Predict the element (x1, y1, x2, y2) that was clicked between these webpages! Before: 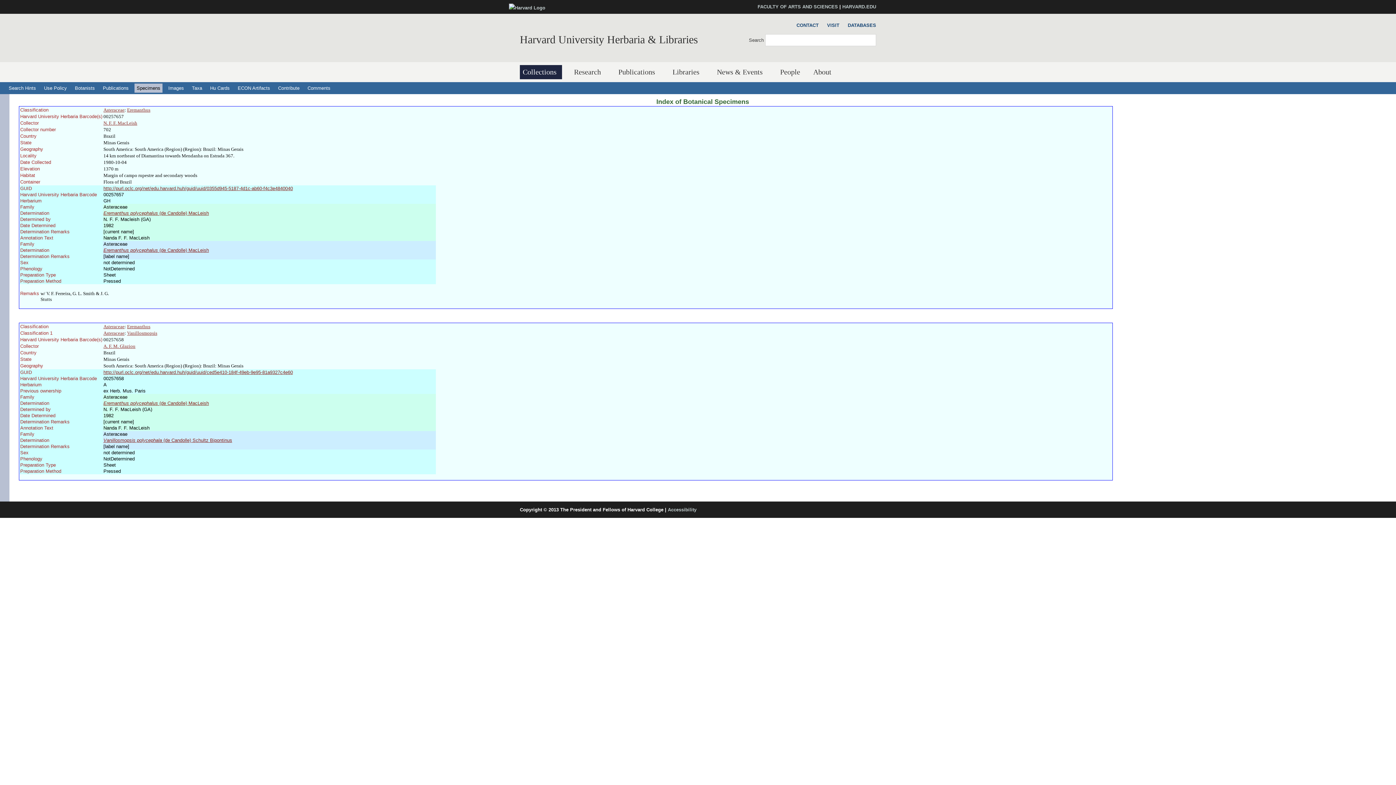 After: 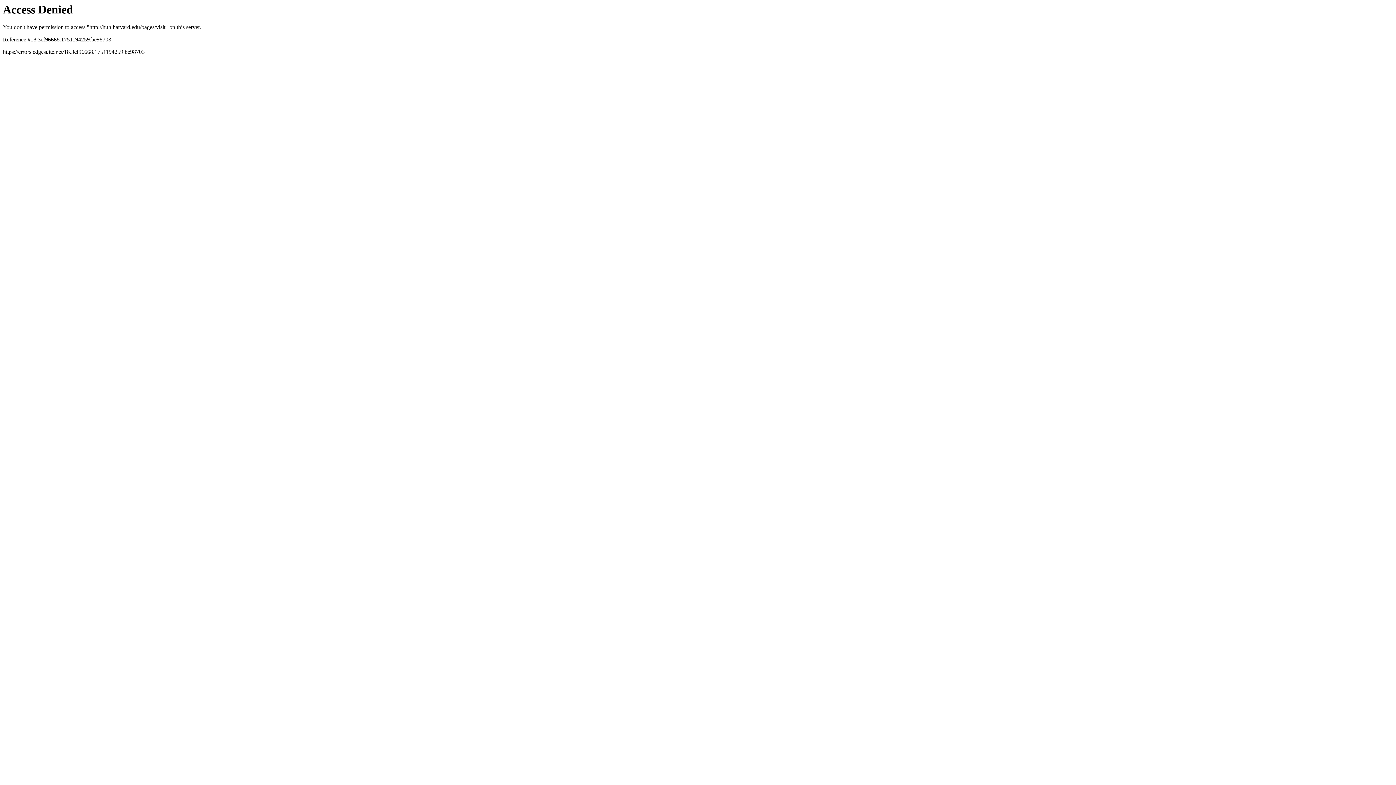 Action: label: VISIT bbox: (823, 21, 839, 29)